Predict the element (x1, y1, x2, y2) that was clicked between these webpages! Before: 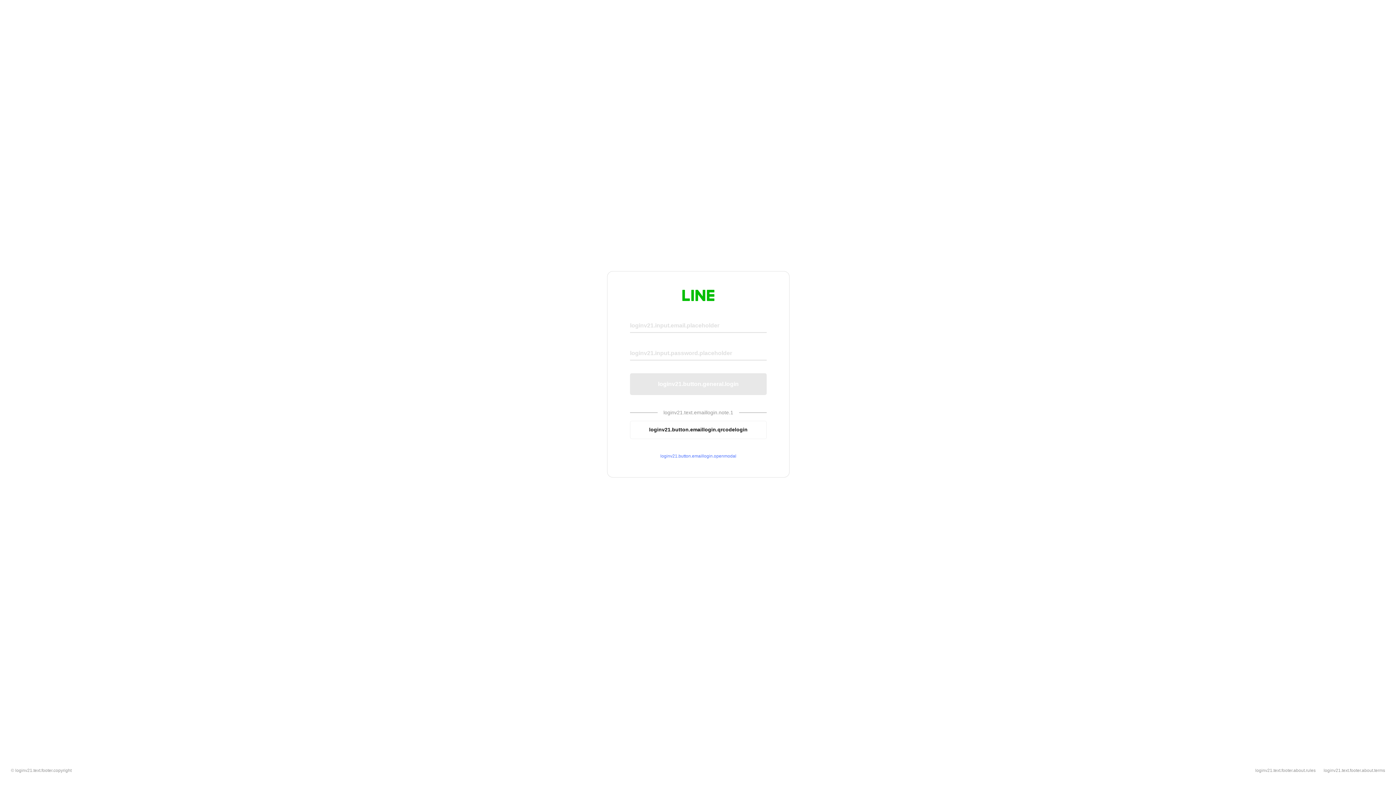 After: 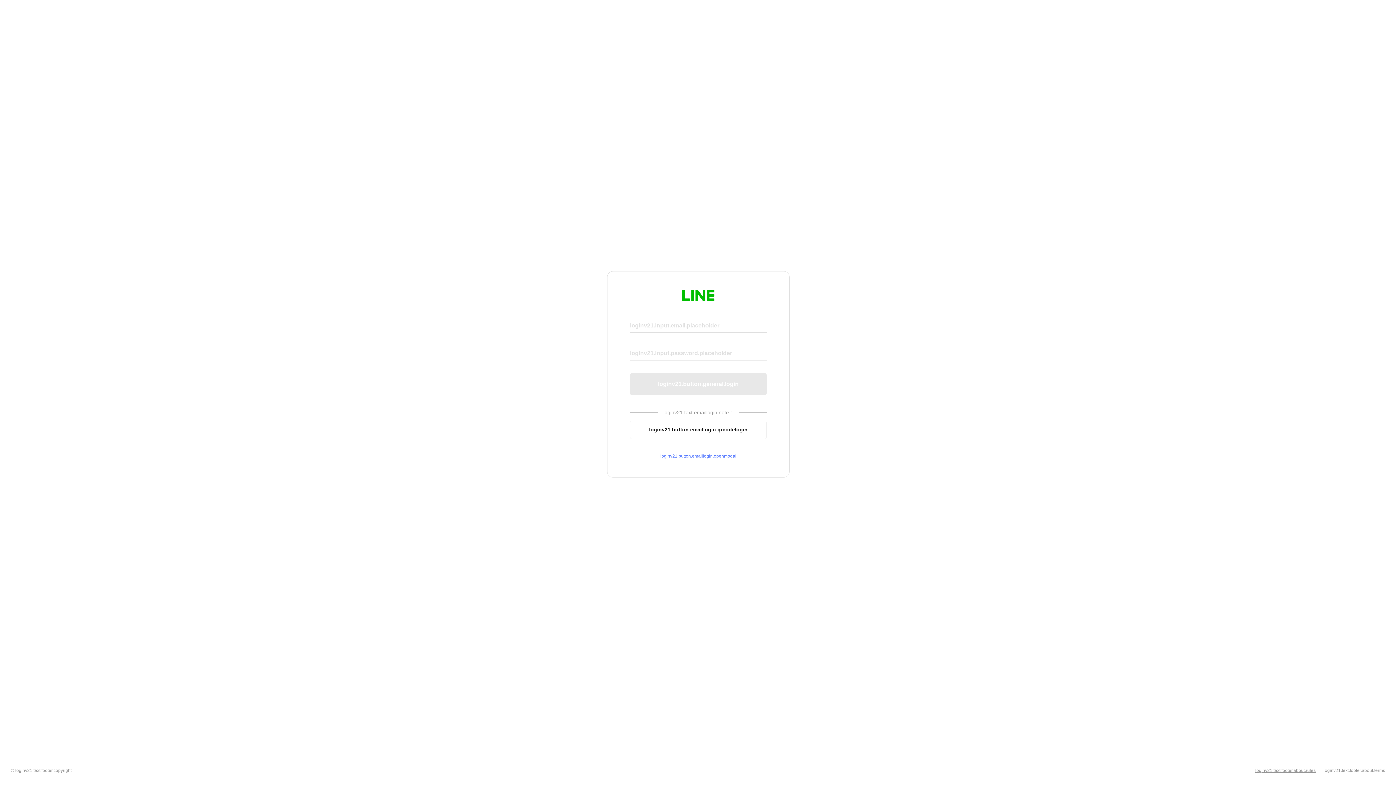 Action: bbox: (1255, 768, 1316, 773) label: loginv21.text.footer.about.rules